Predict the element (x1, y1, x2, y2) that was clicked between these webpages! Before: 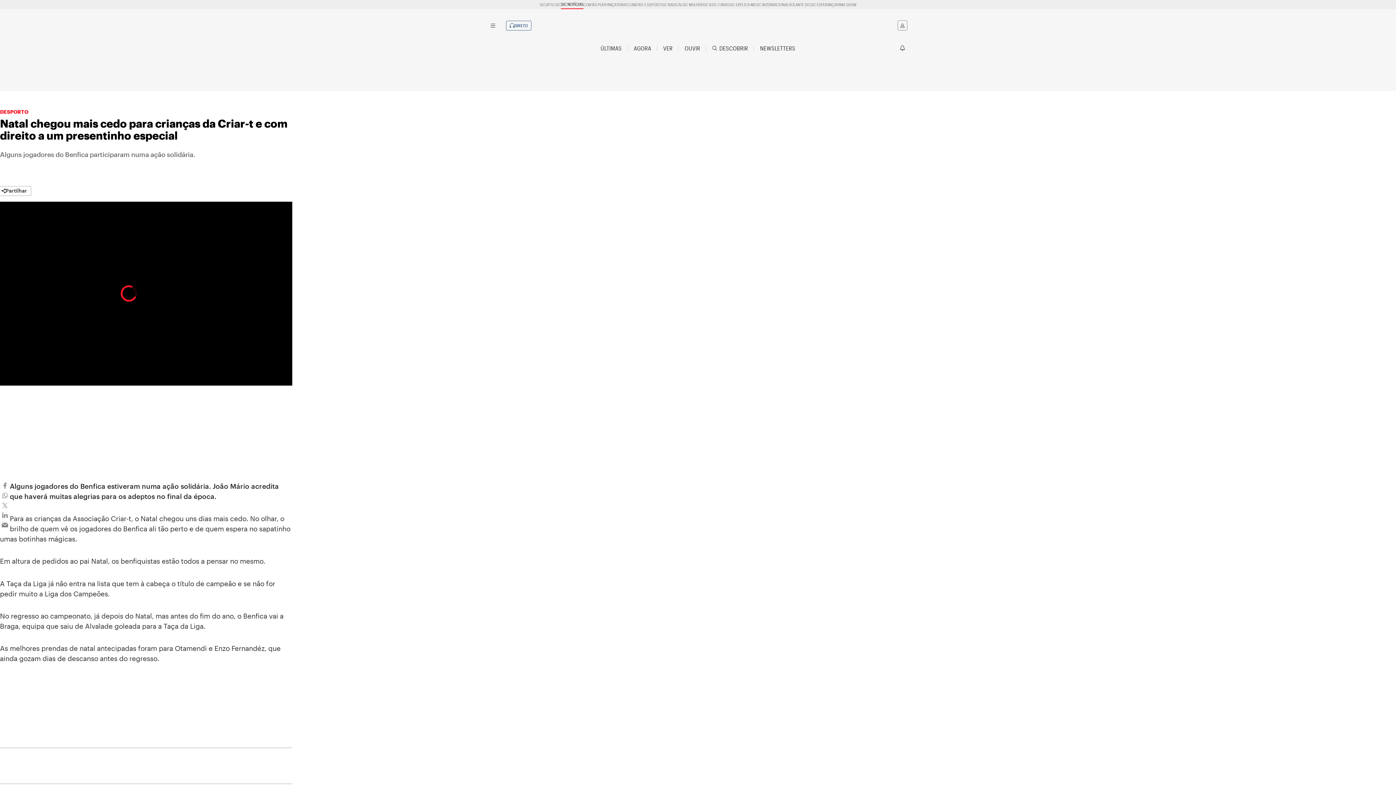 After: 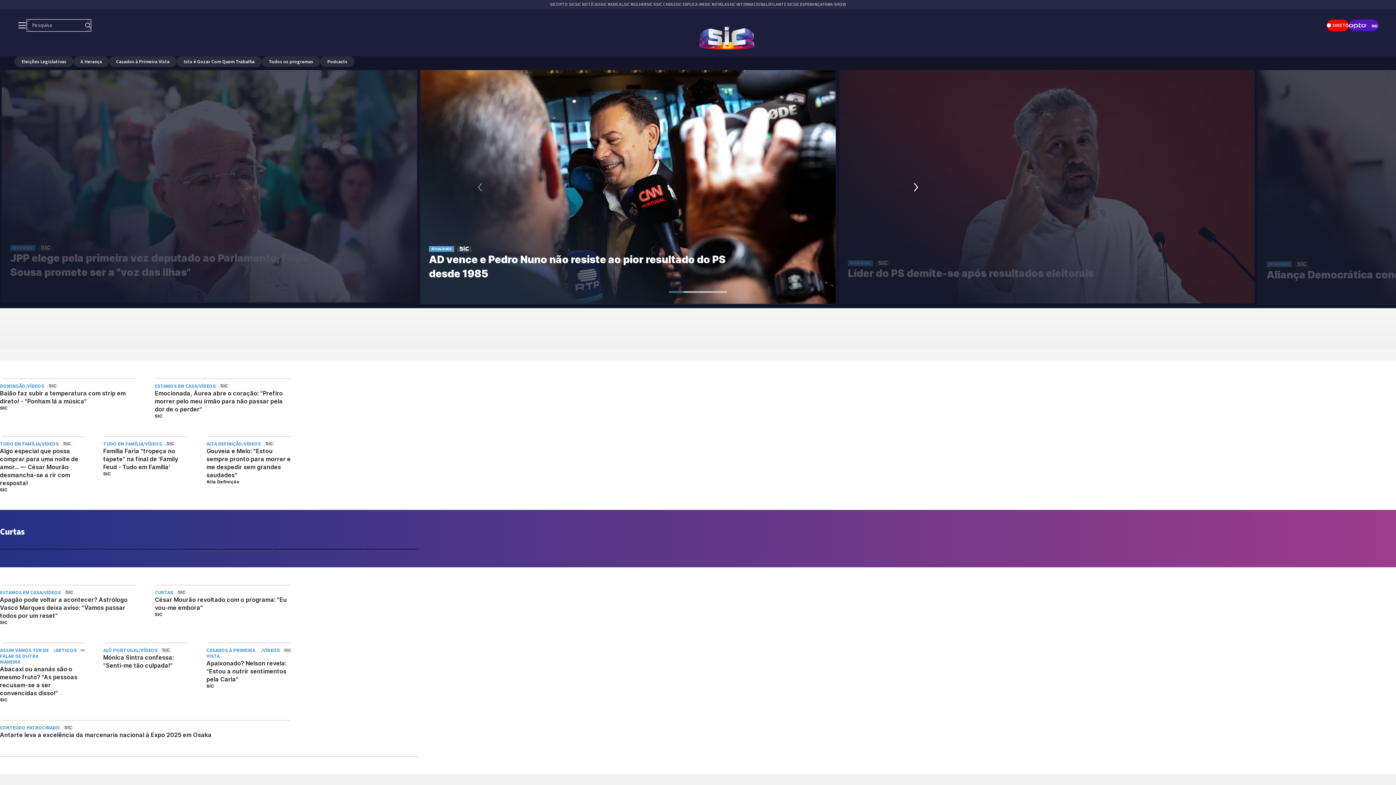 Action: bbox: (702, 0, 711, 8) label: SIC K